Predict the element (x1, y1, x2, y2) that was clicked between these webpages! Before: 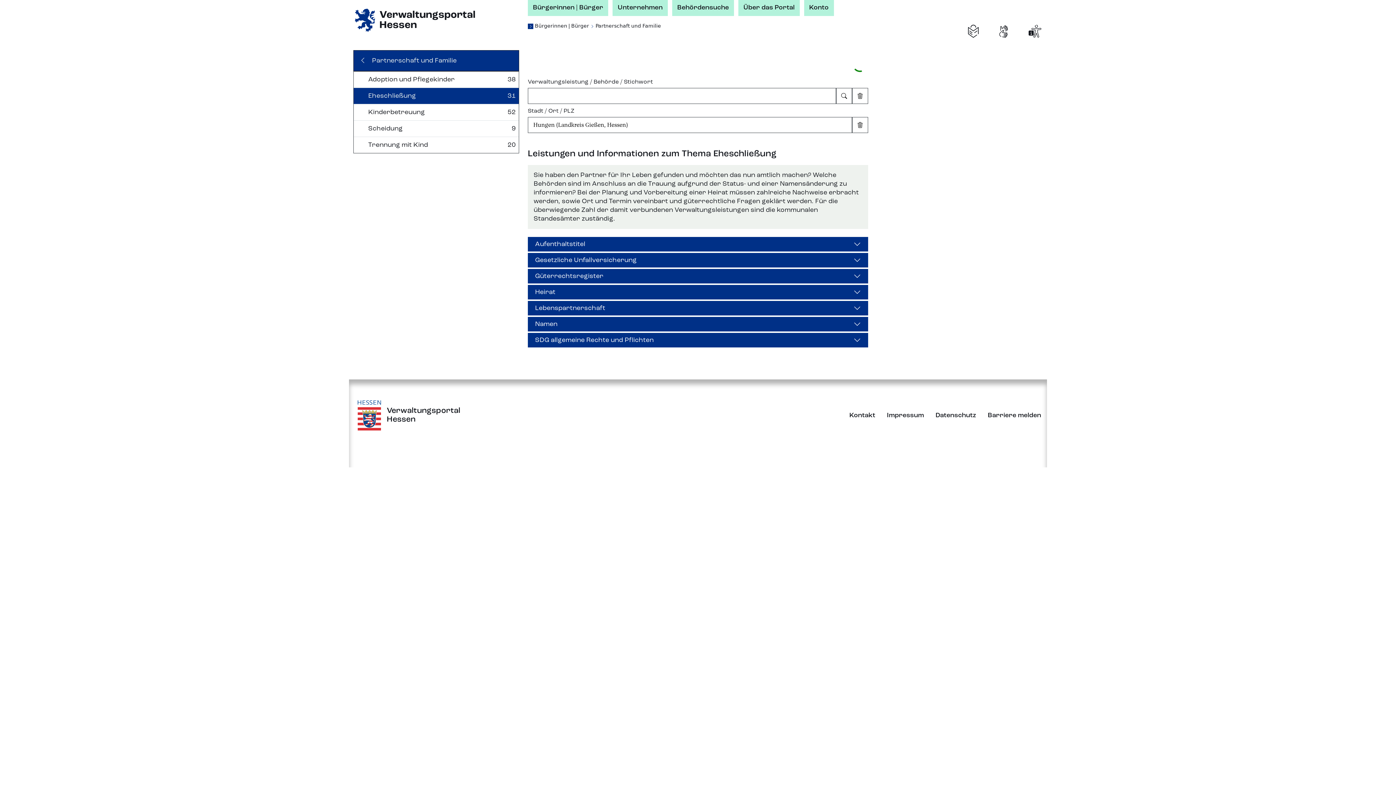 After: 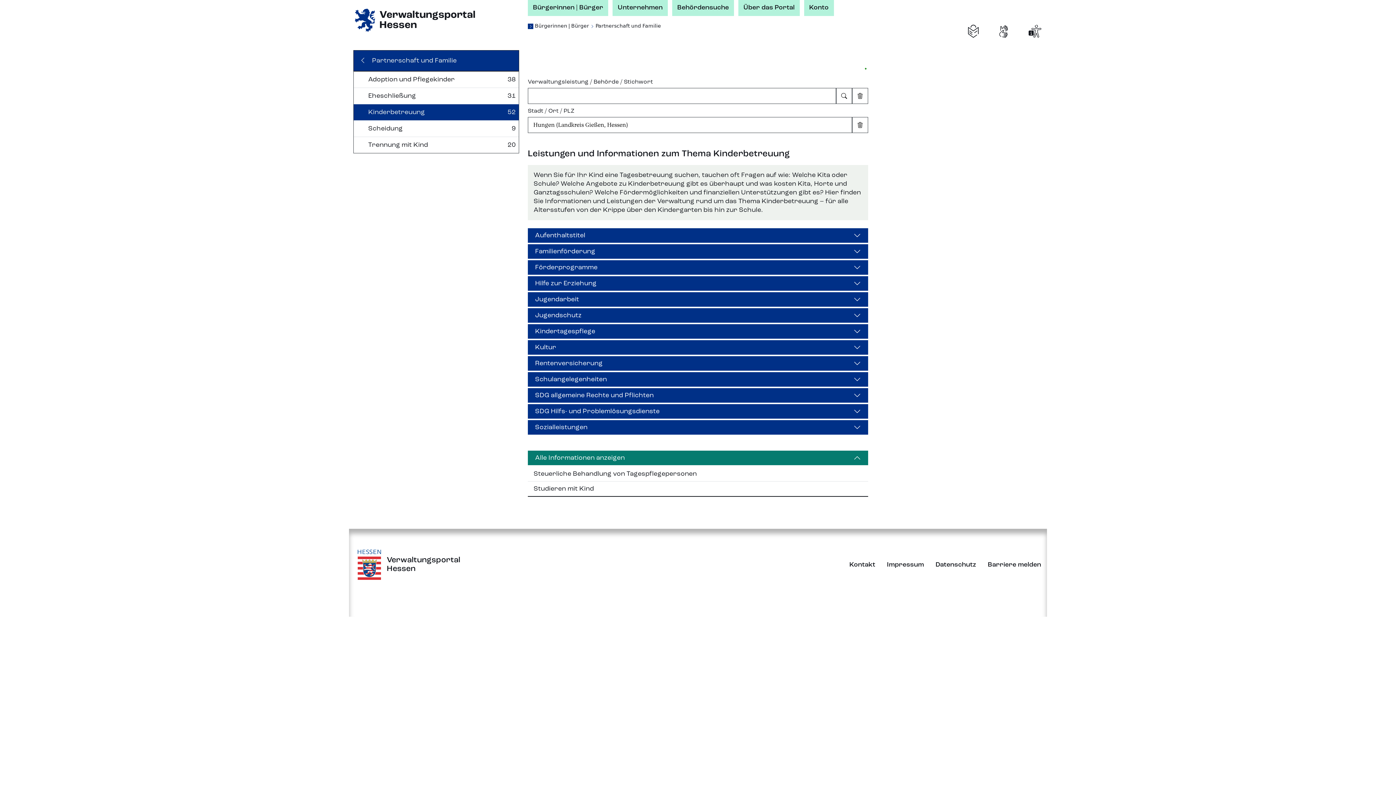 Action: bbox: (353, 104, 518, 120) label: Kinderbetreuung
52